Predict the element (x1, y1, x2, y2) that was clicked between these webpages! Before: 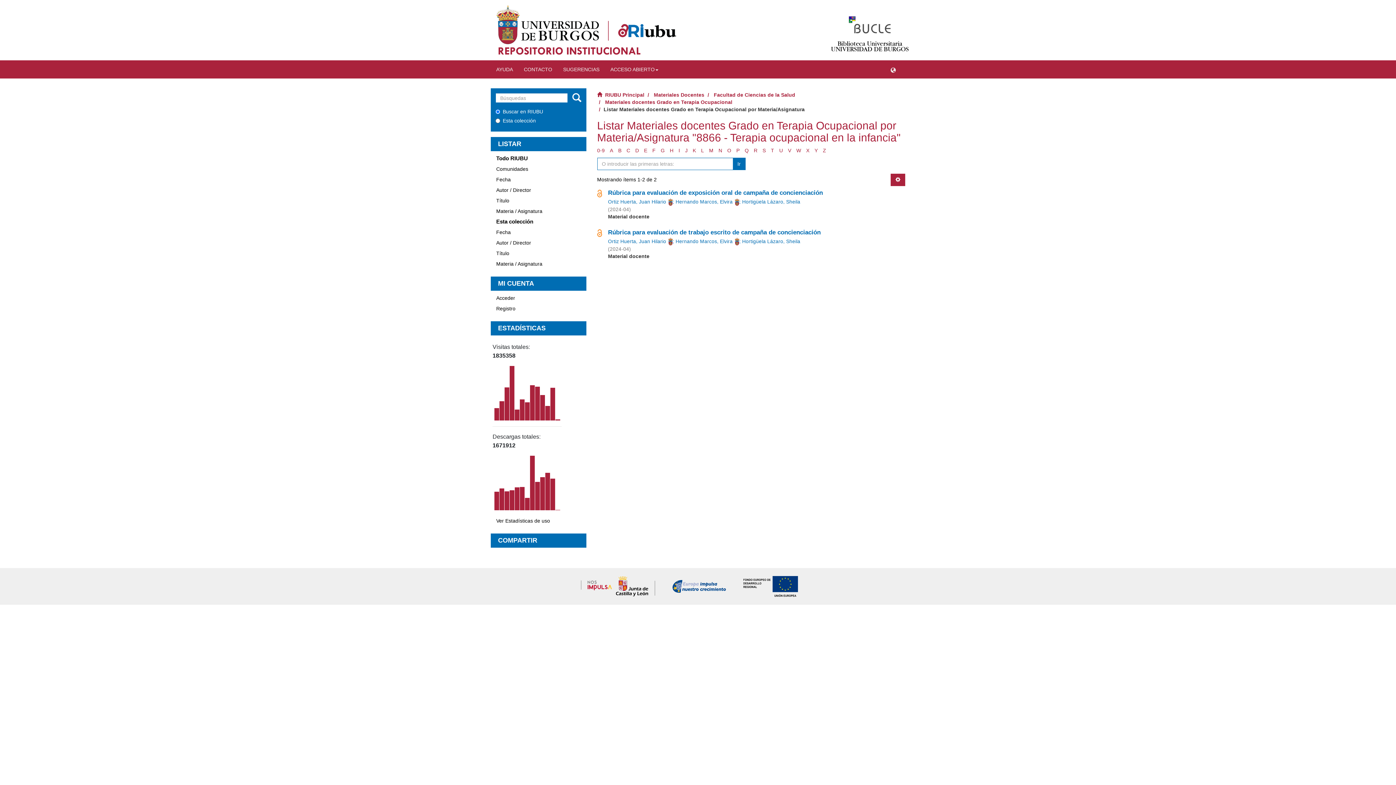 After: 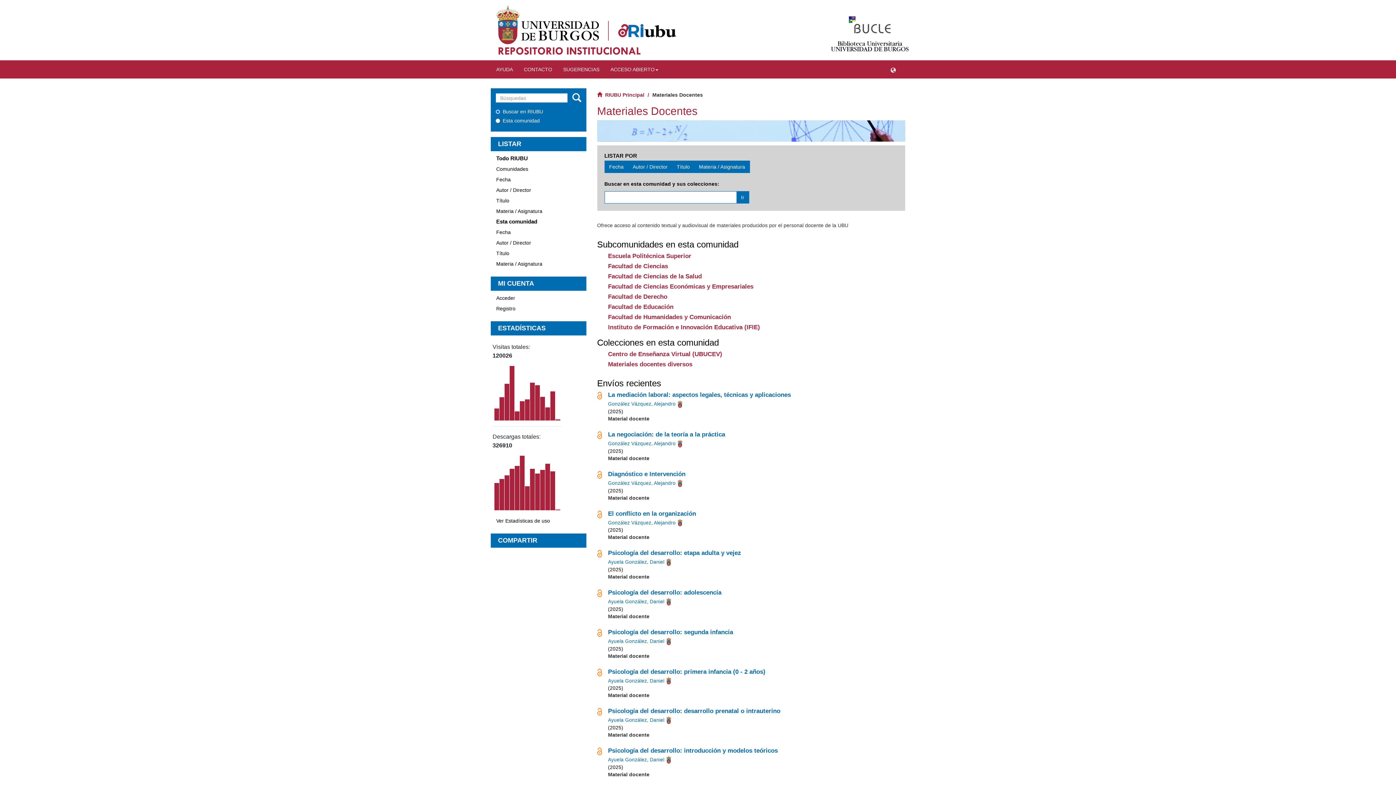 Action: bbox: (654, 92, 704, 97) label: Materiales Docentes